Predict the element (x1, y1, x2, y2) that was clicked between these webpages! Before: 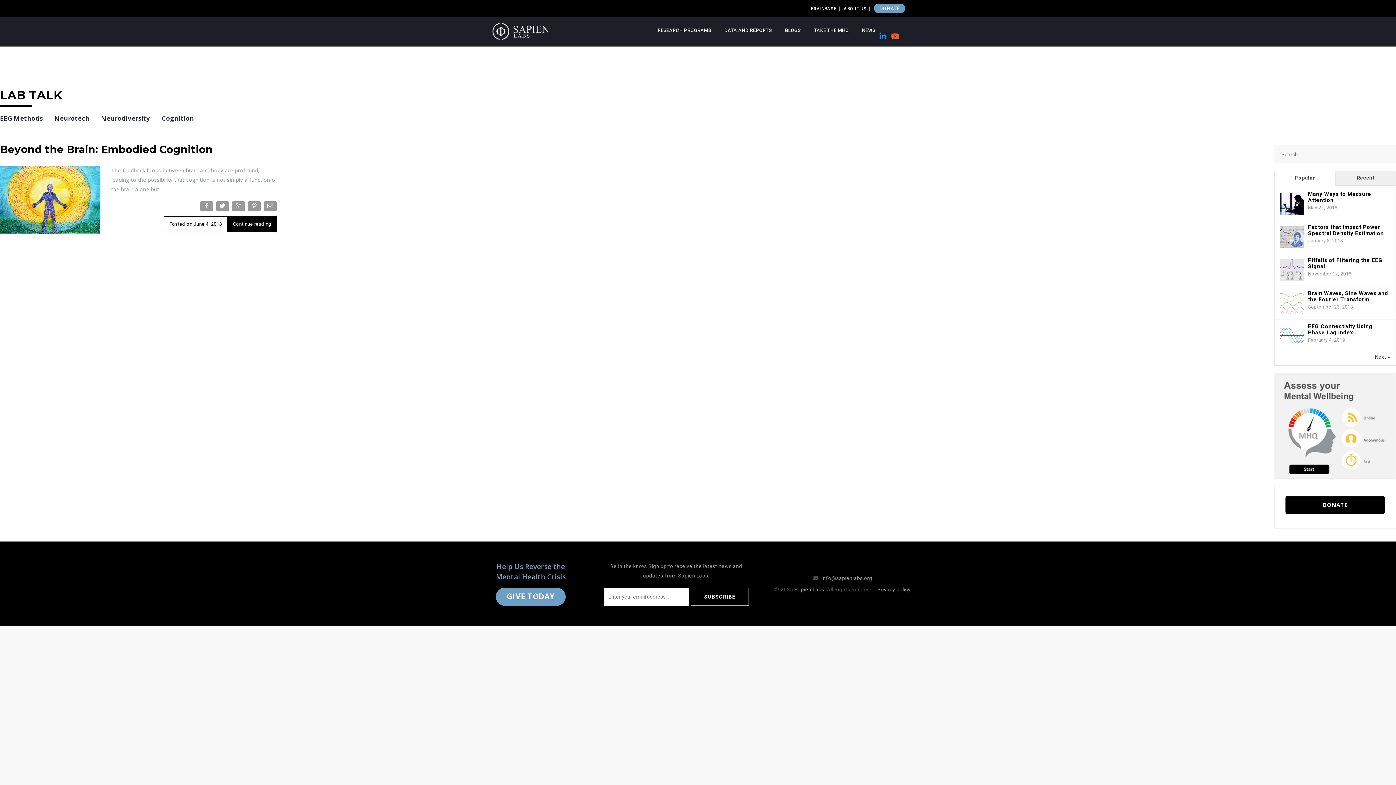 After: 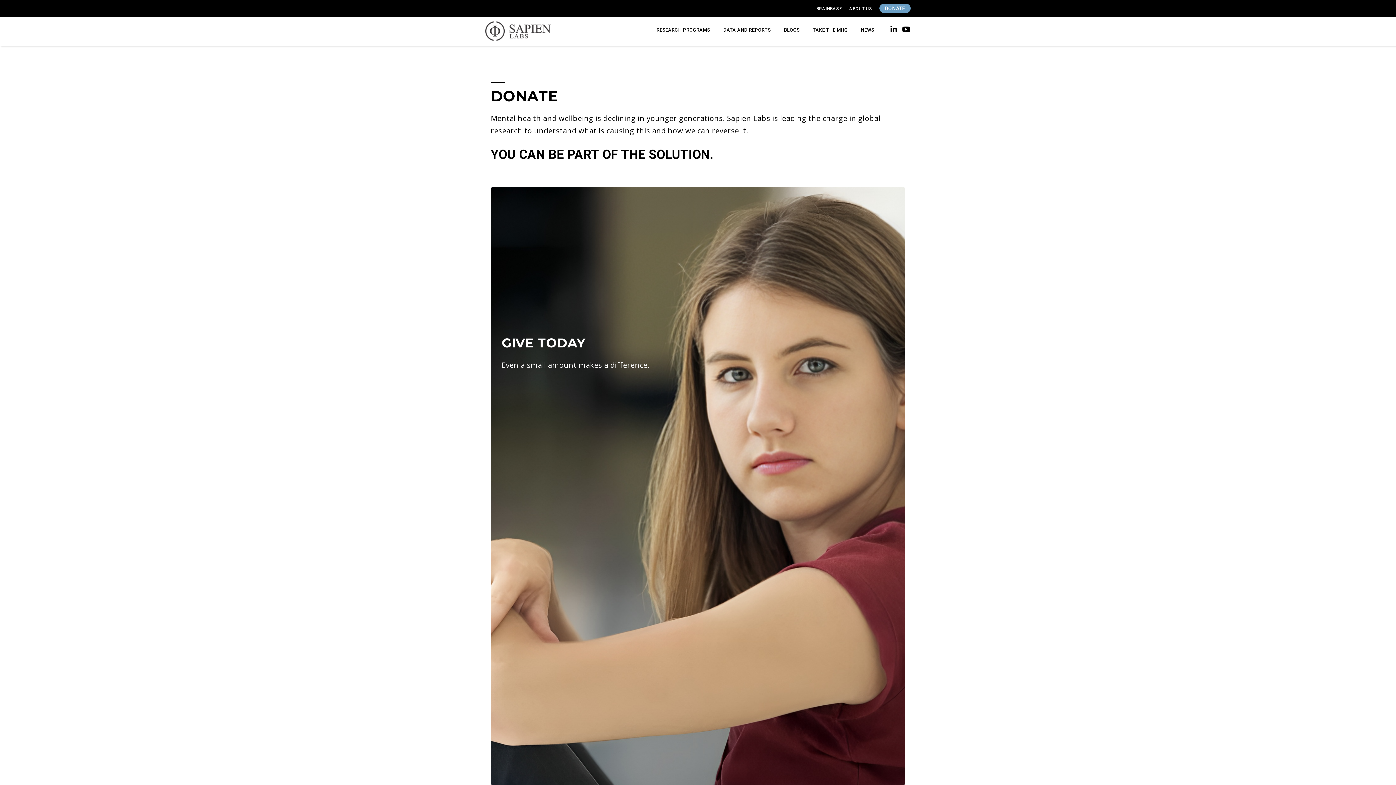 Action: label: DONATE bbox: (1285, 501, 1385, 508)